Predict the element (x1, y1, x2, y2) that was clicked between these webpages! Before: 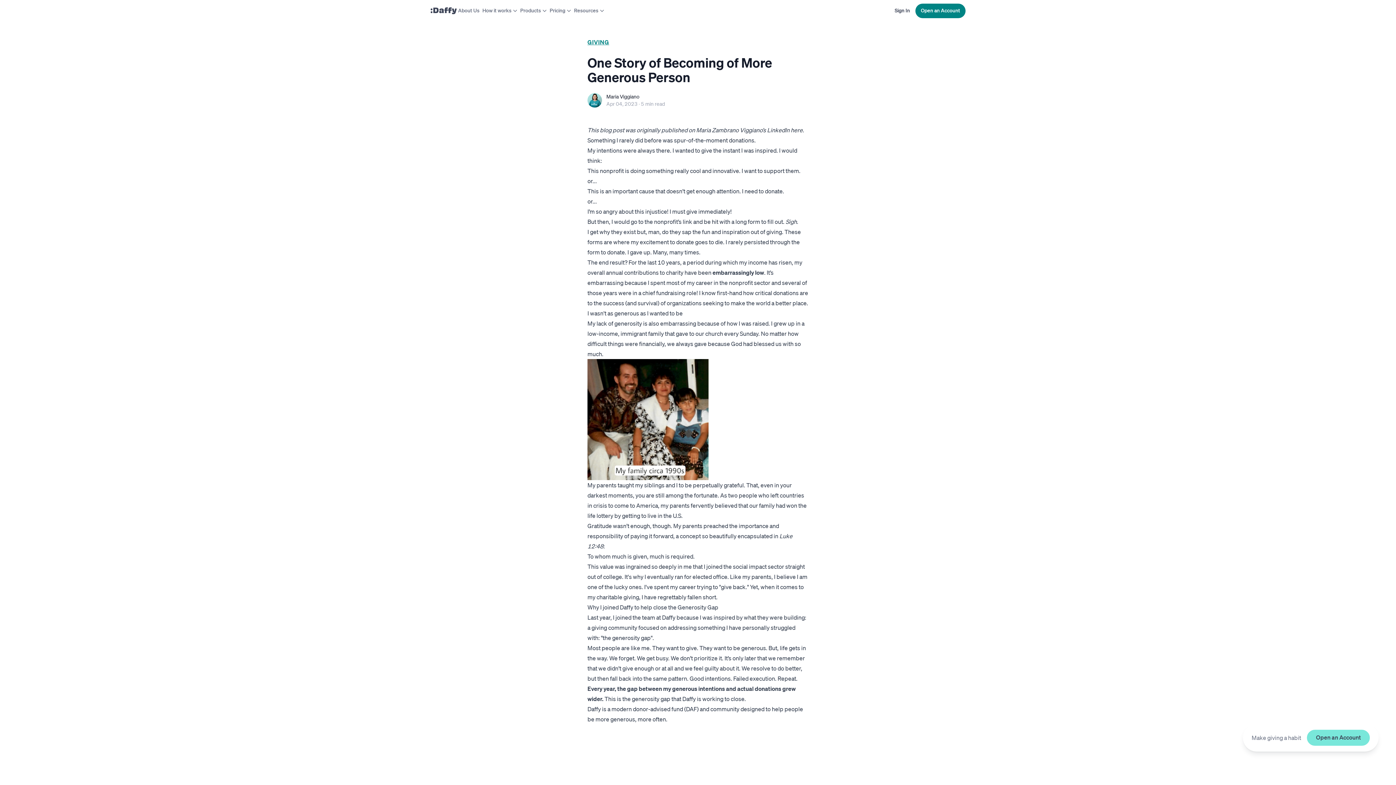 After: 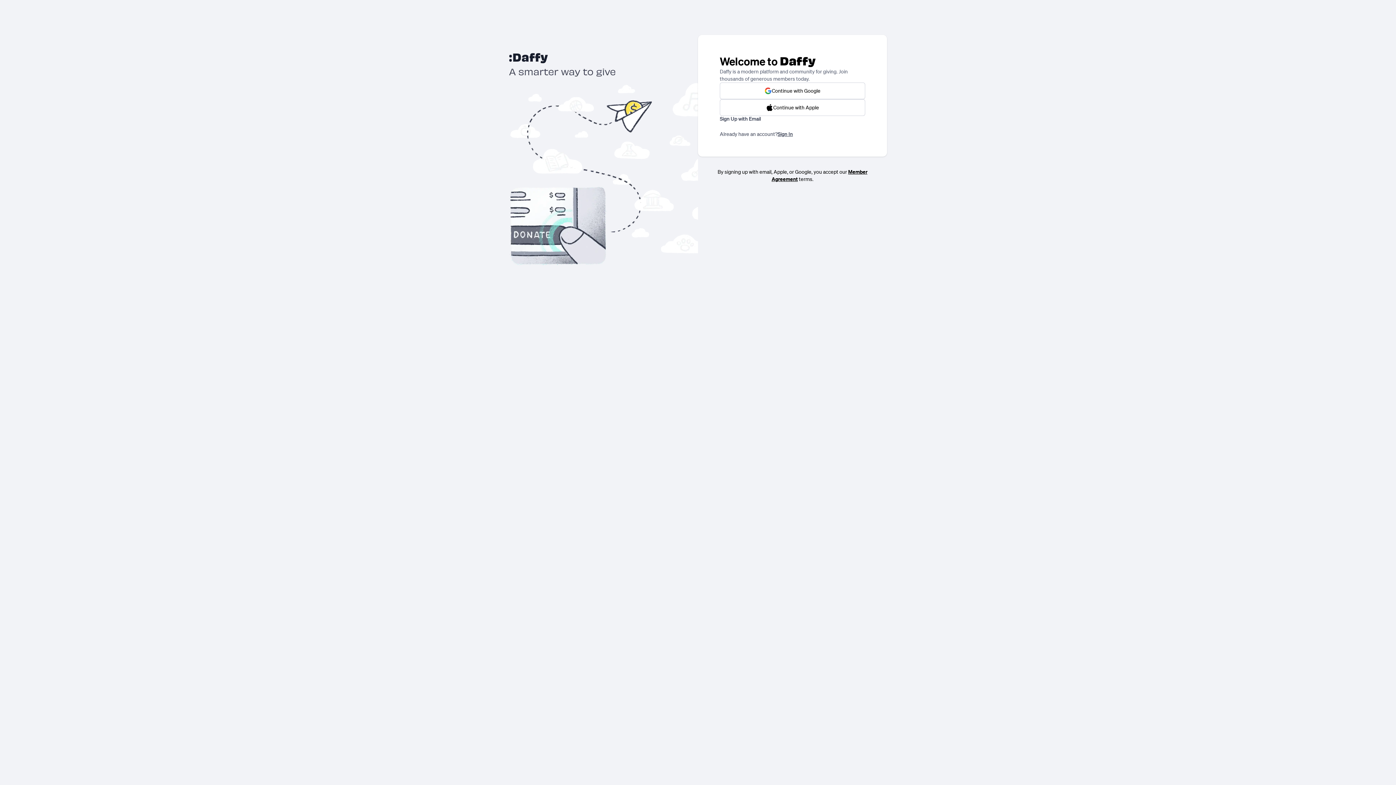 Action: bbox: (915, 3, 965, 18) label: Open an Account